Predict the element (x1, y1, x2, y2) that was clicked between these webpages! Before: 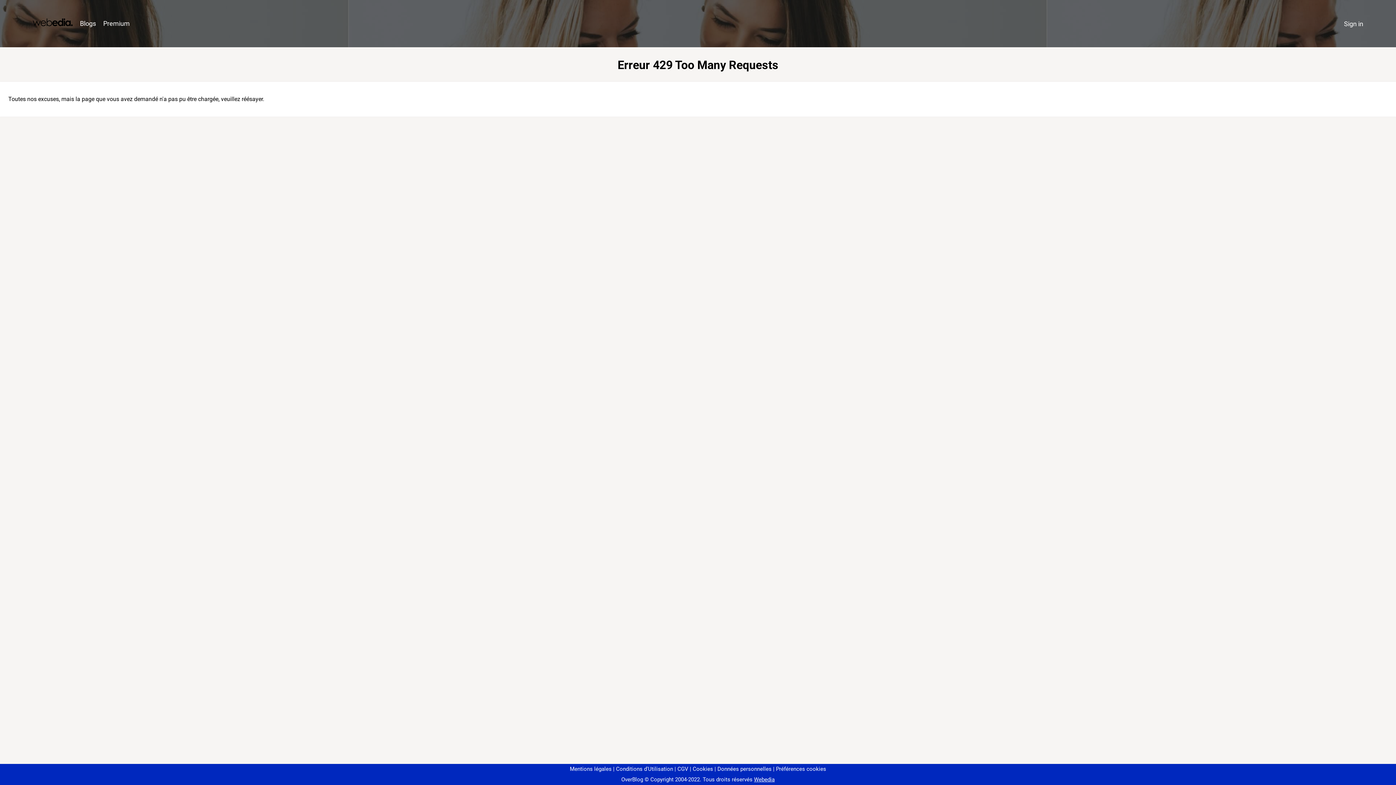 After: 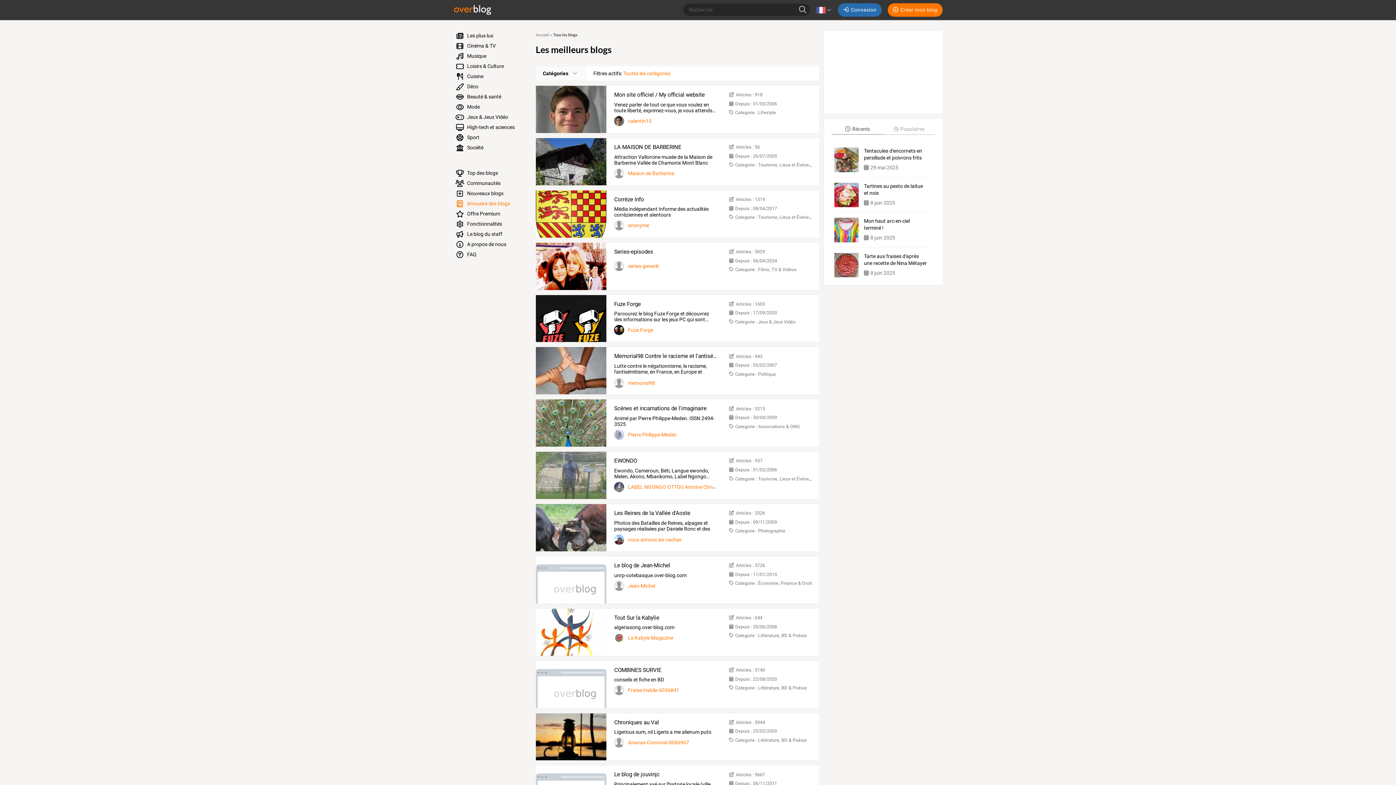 Action: label: Blogs bbox: (76, 16, 99, 31)